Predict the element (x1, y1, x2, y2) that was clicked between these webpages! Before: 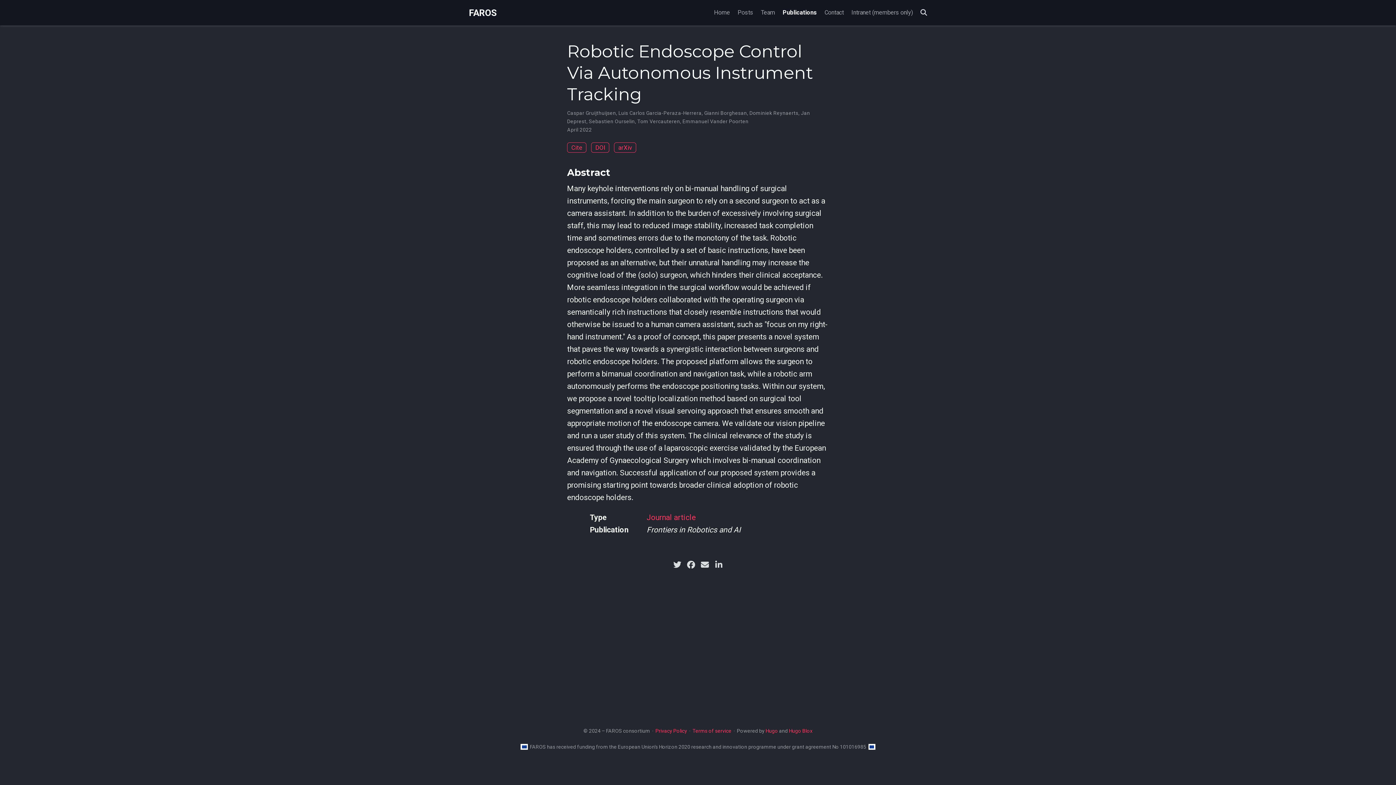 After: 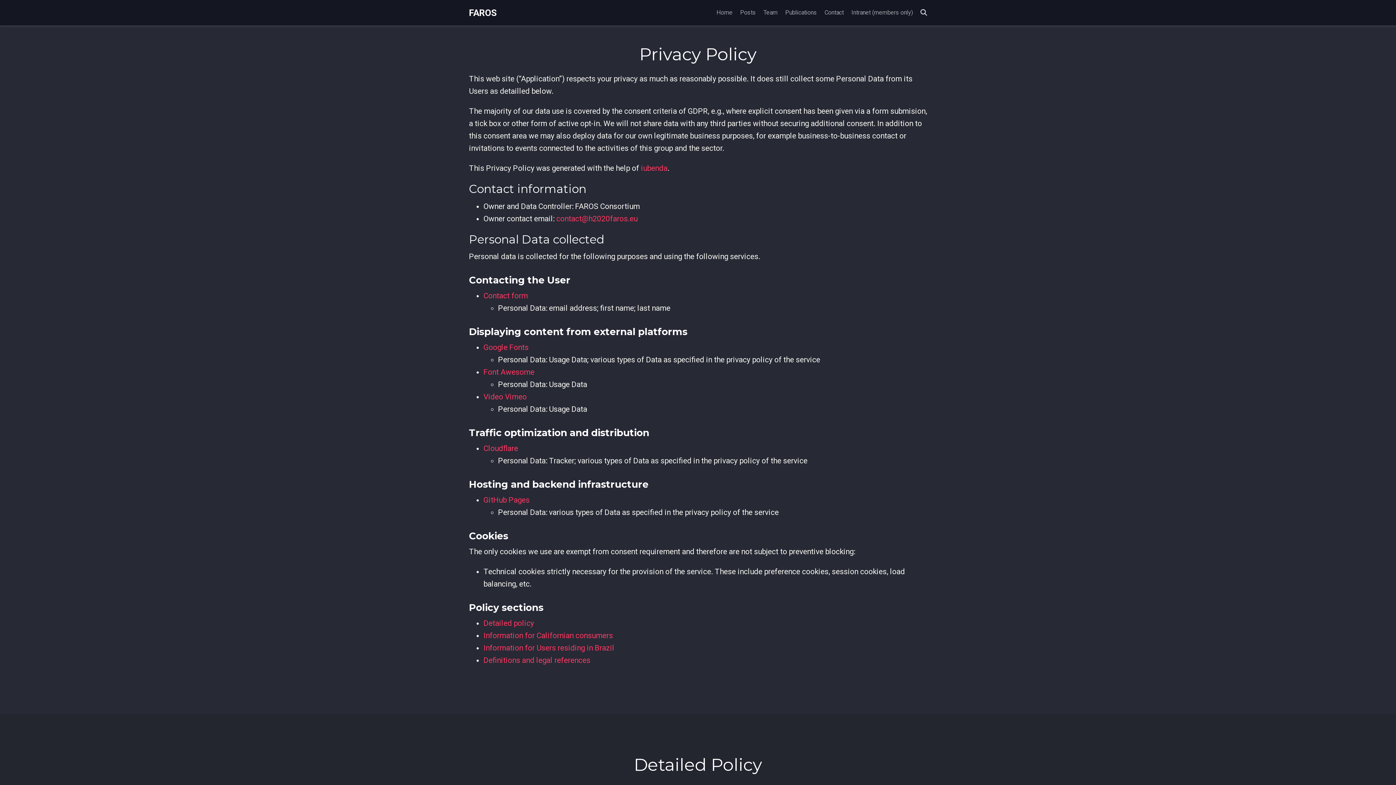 Action: label: Privacy Policy bbox: (655, 728, 687, 734)